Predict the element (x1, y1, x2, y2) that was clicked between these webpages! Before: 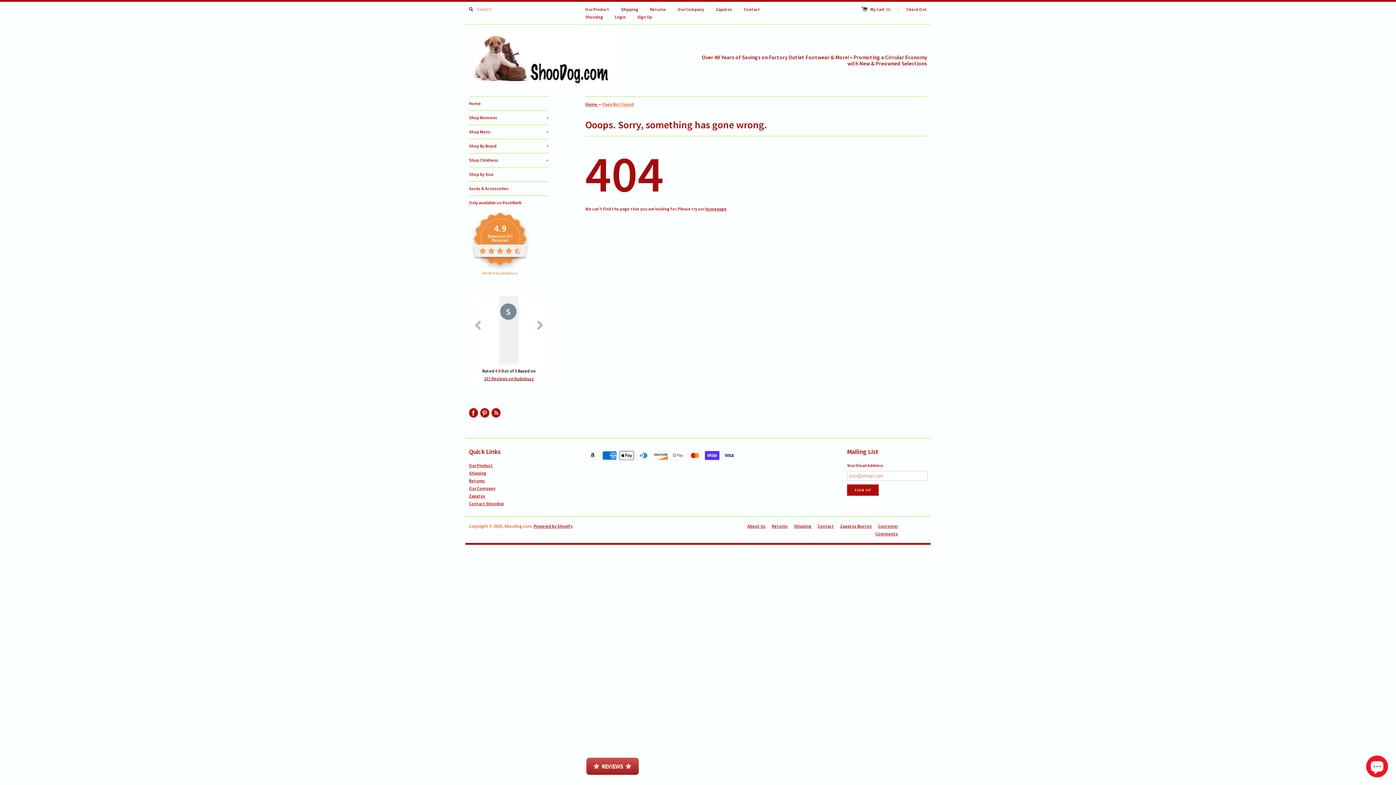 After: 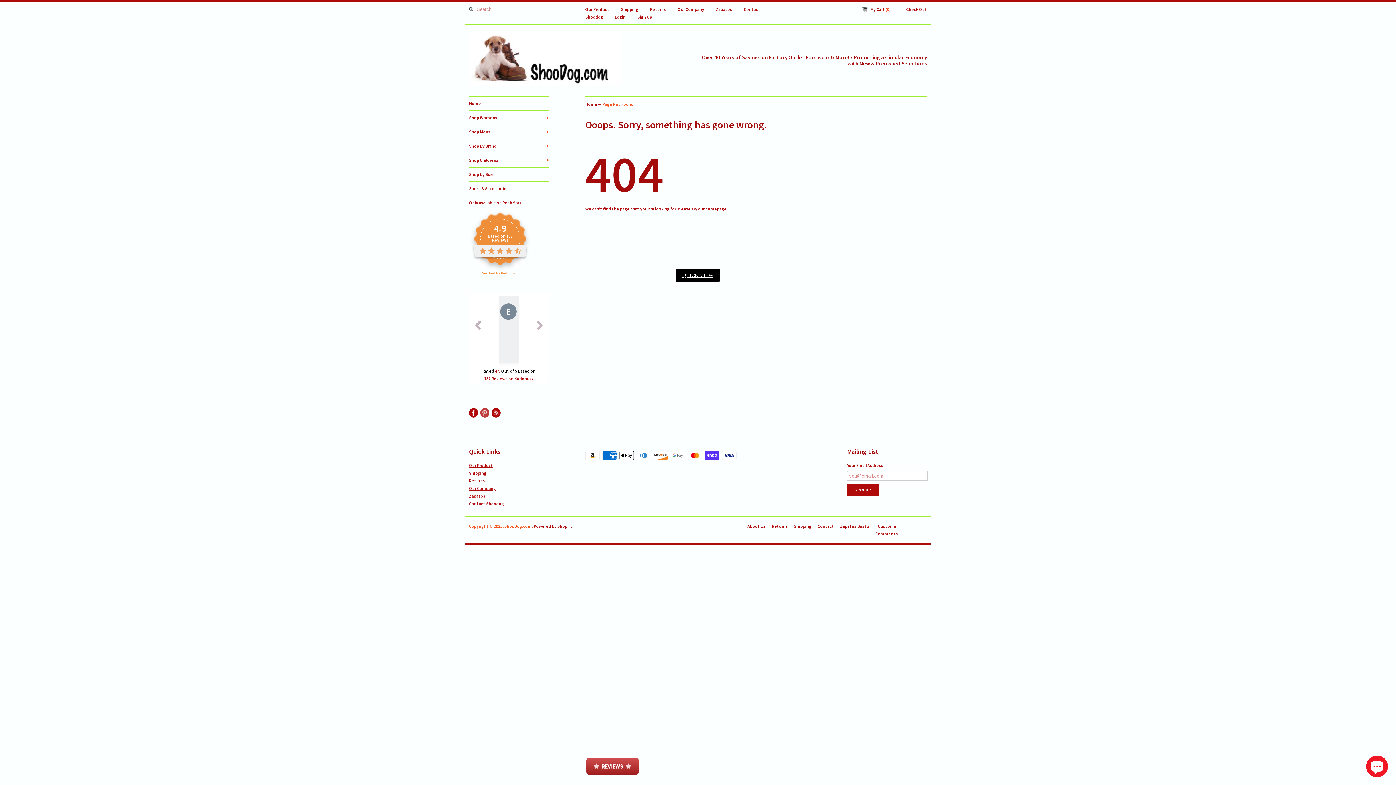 Action: bbox: (480, 408, 489, 417)